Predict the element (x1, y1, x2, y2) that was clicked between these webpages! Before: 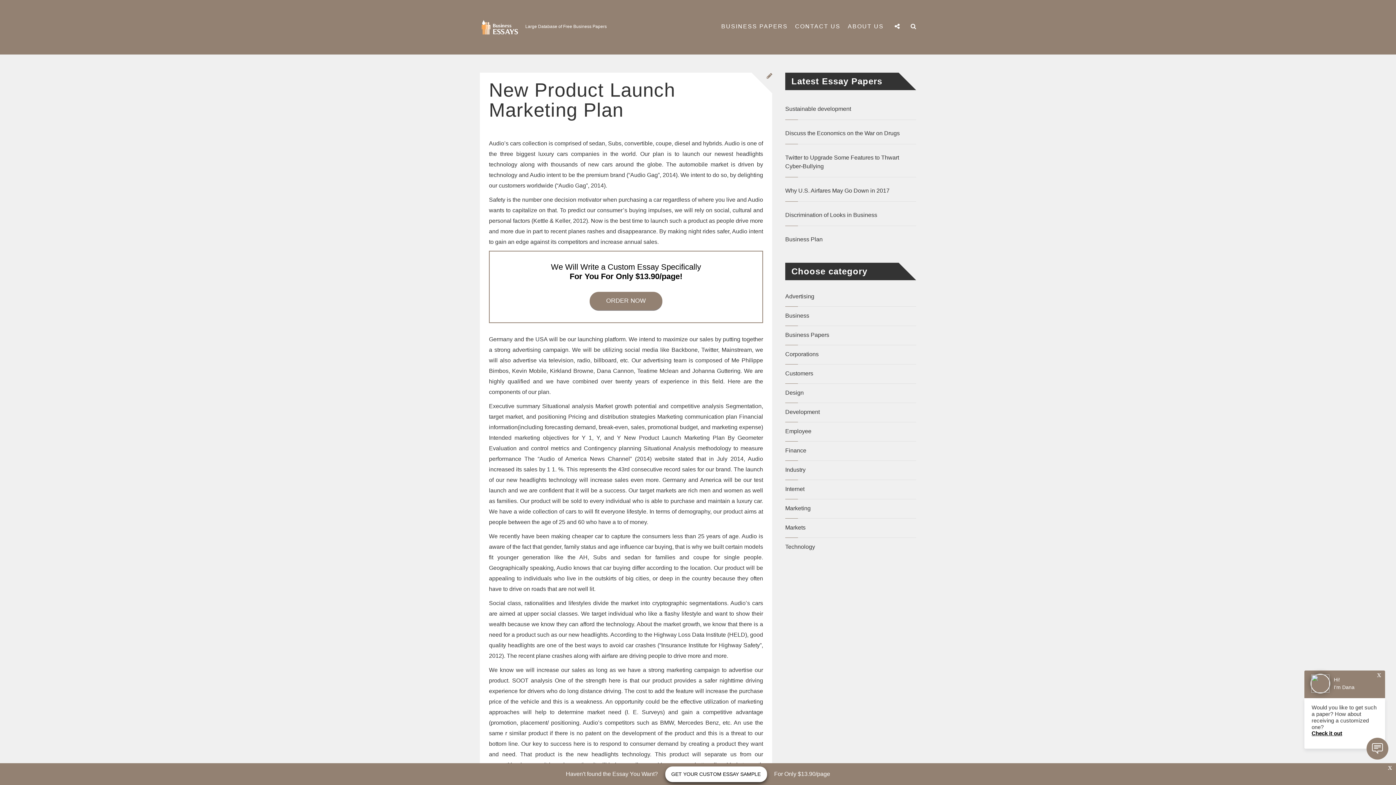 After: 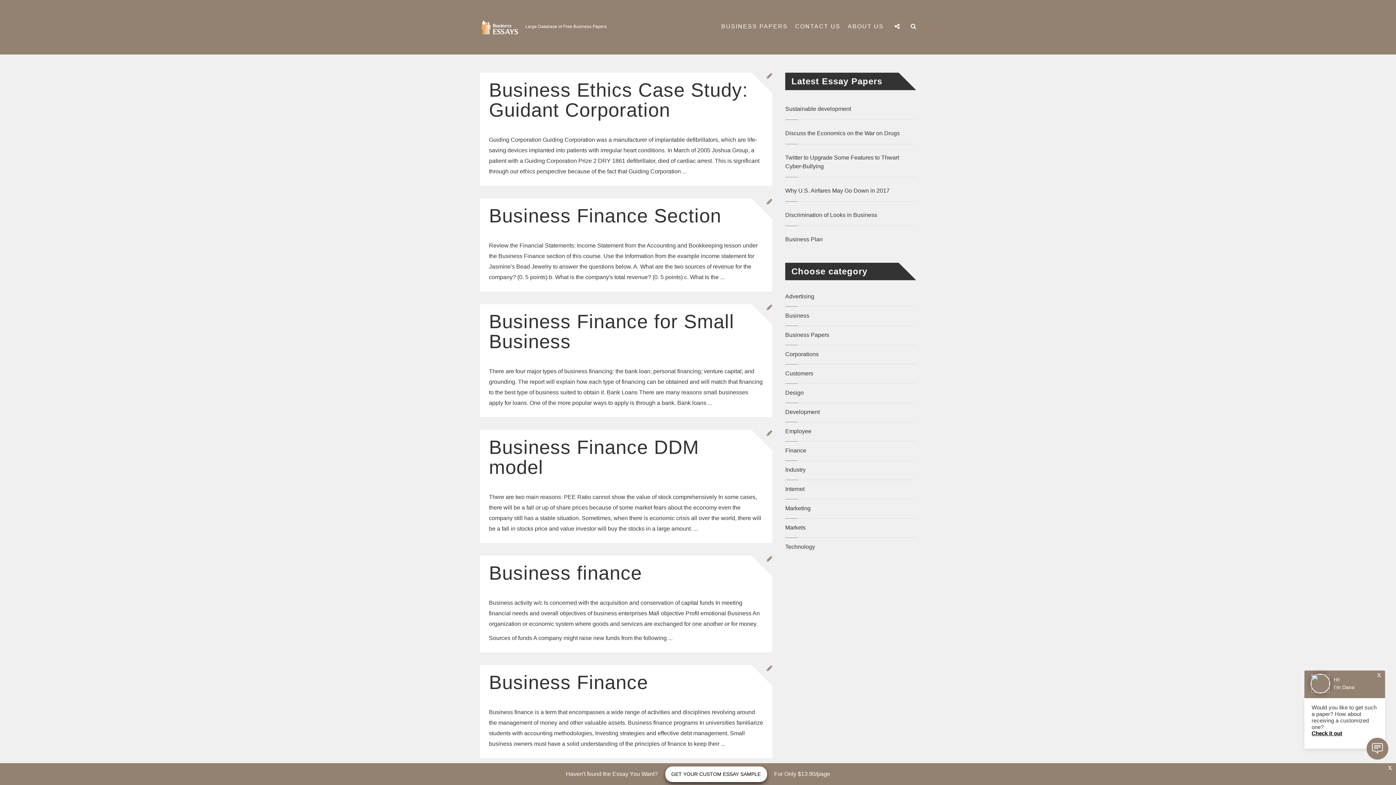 Action: bbox: (785, 312, 809, 318) label: Business